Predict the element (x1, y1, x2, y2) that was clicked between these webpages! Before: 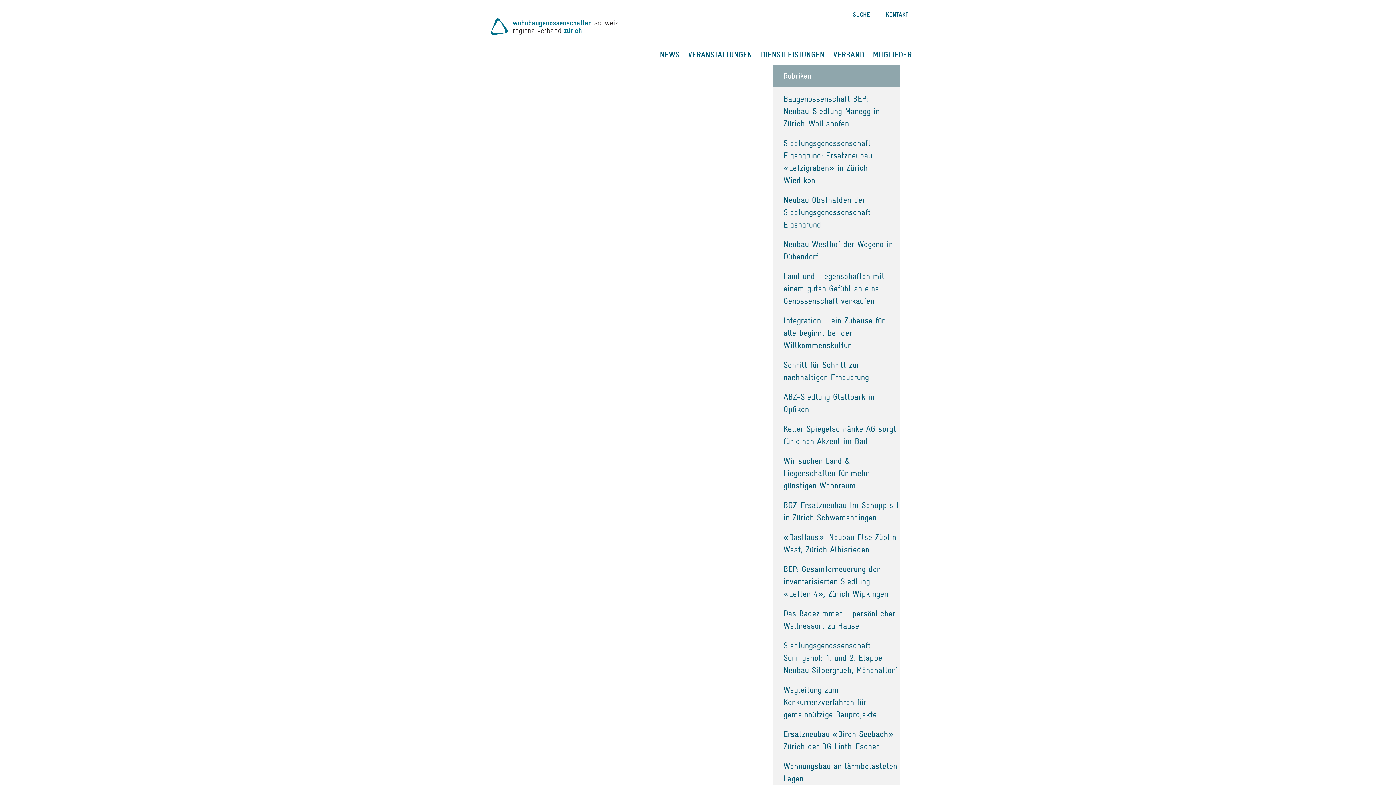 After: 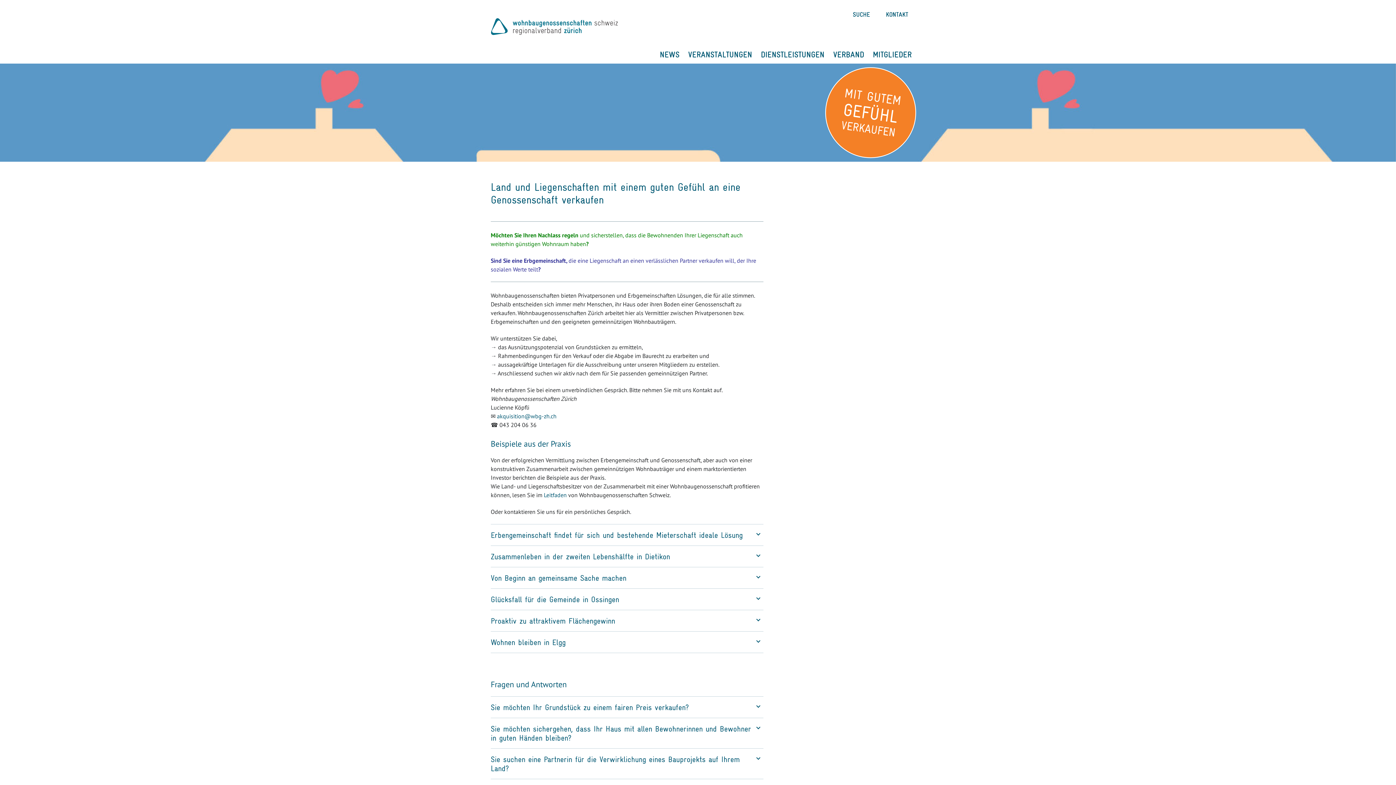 Action: label: Land und Liegenschaften mit einem guten Gefühl an eine Genossenschaft verkaufen bbox: (783, 270, 884, 306)